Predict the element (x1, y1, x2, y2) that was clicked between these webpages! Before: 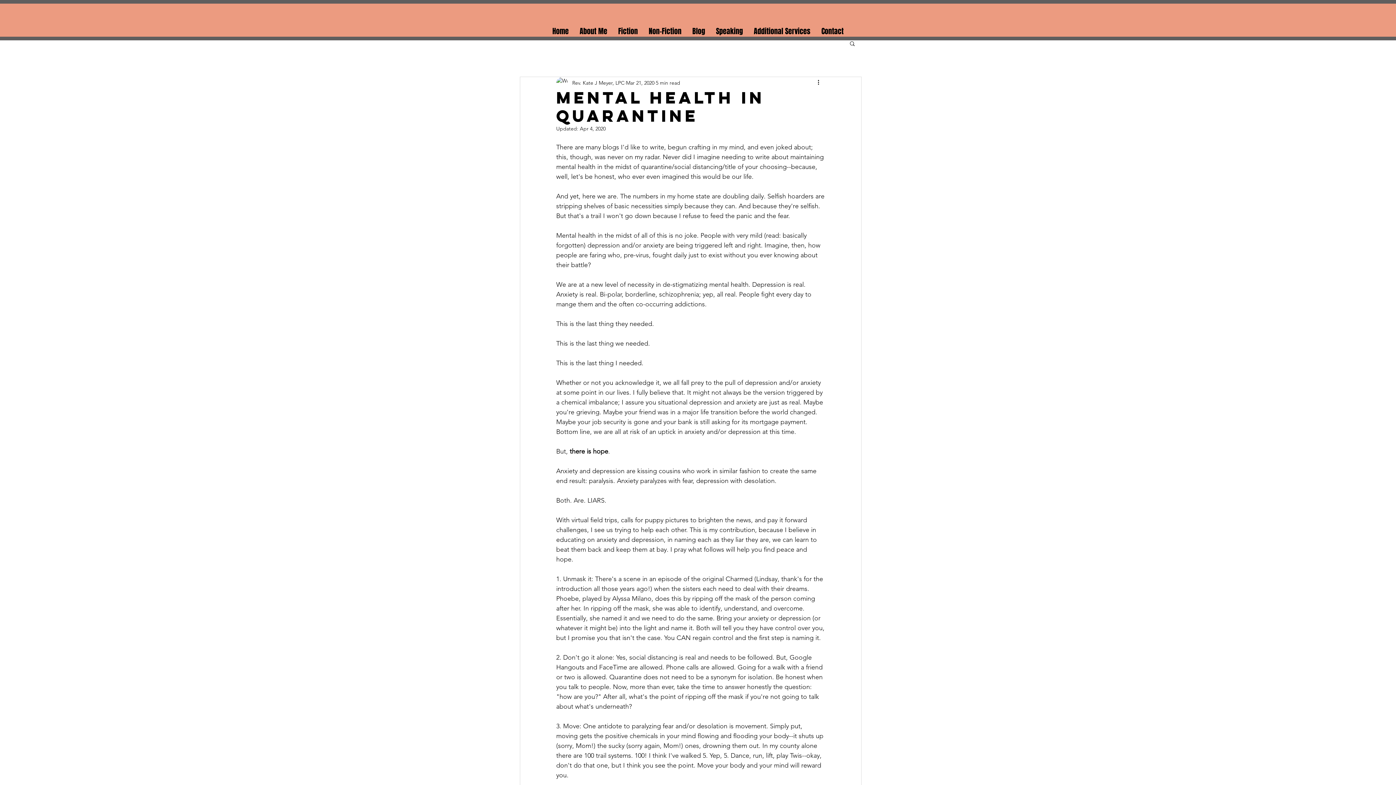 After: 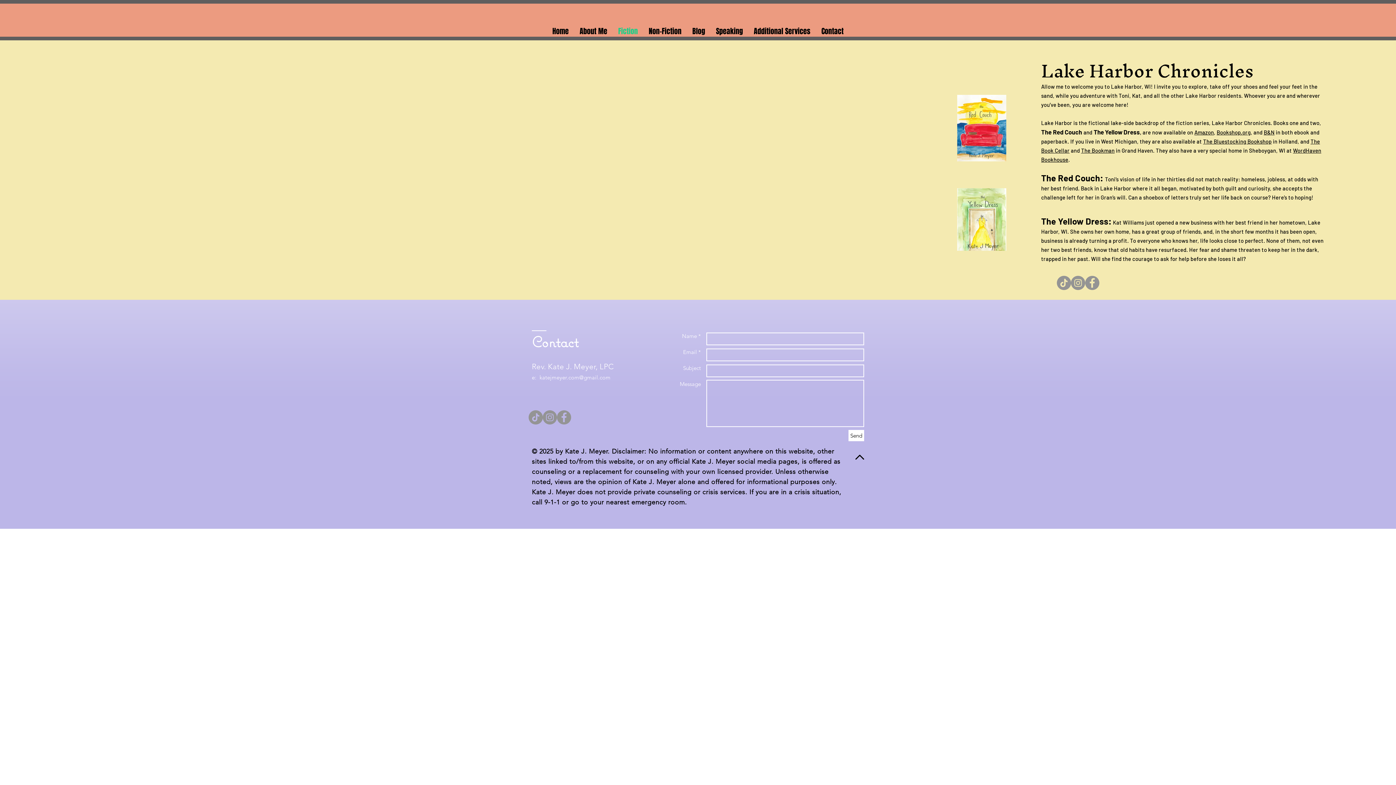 Action: label: Fiction bbox: (612, 22, 643, 40)